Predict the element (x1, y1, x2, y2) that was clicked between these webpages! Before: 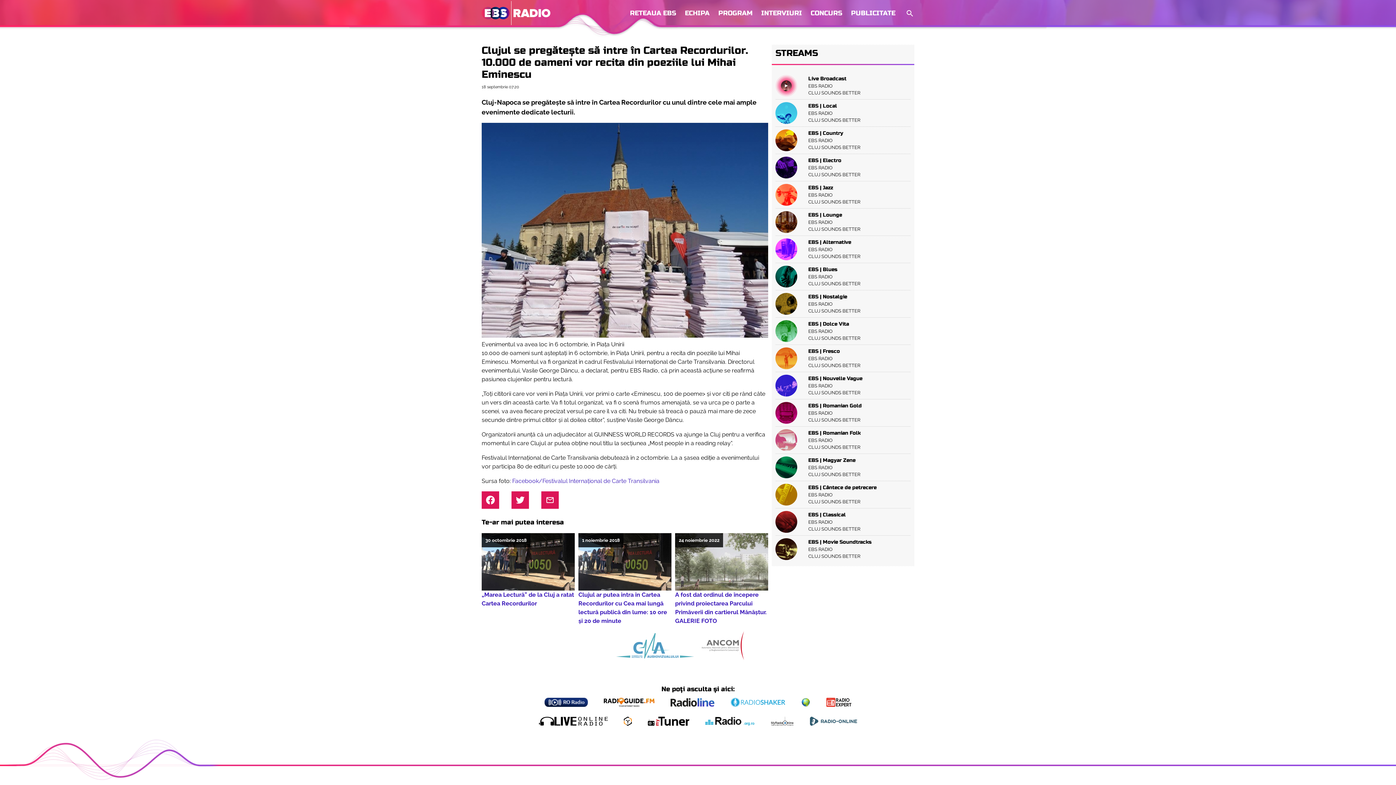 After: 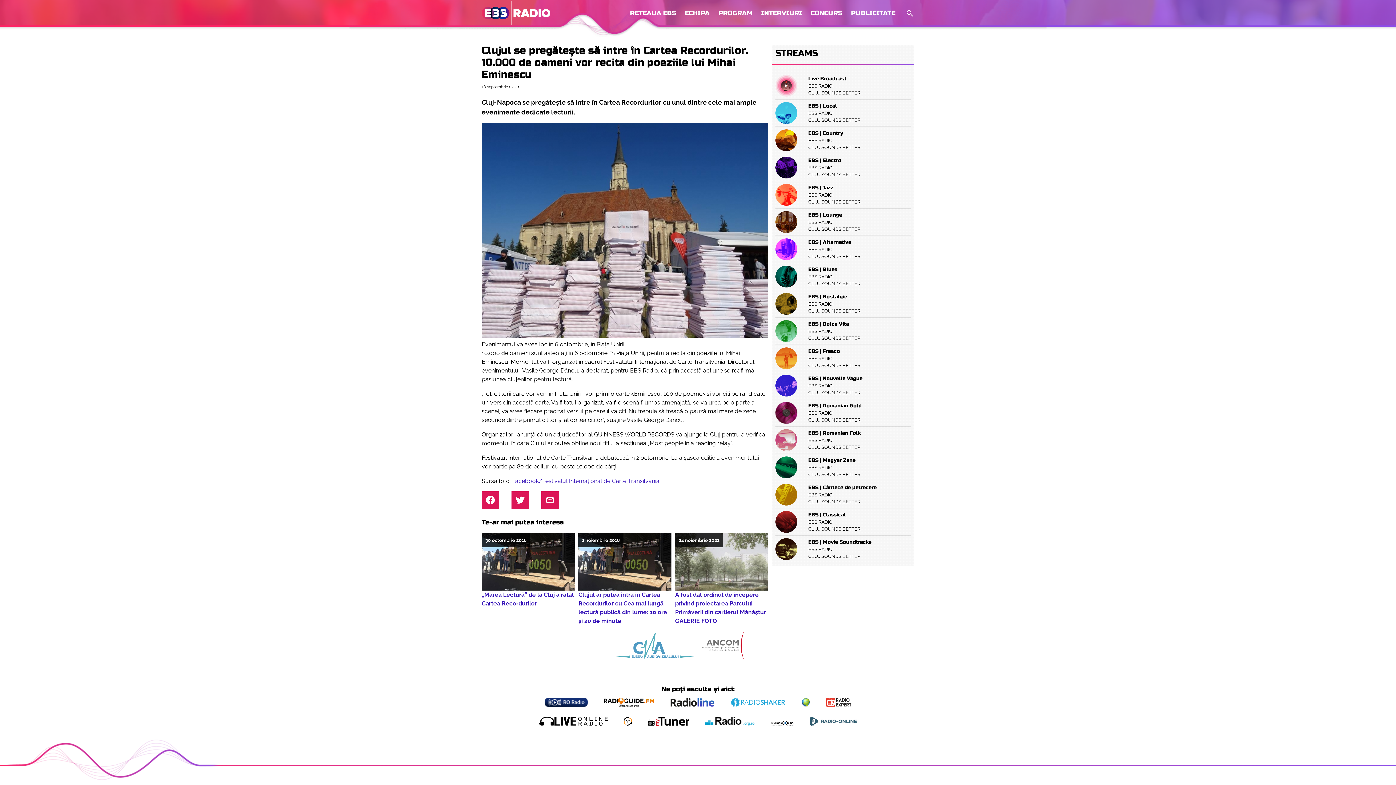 Action: bbox: (775, 402, 910, 424)